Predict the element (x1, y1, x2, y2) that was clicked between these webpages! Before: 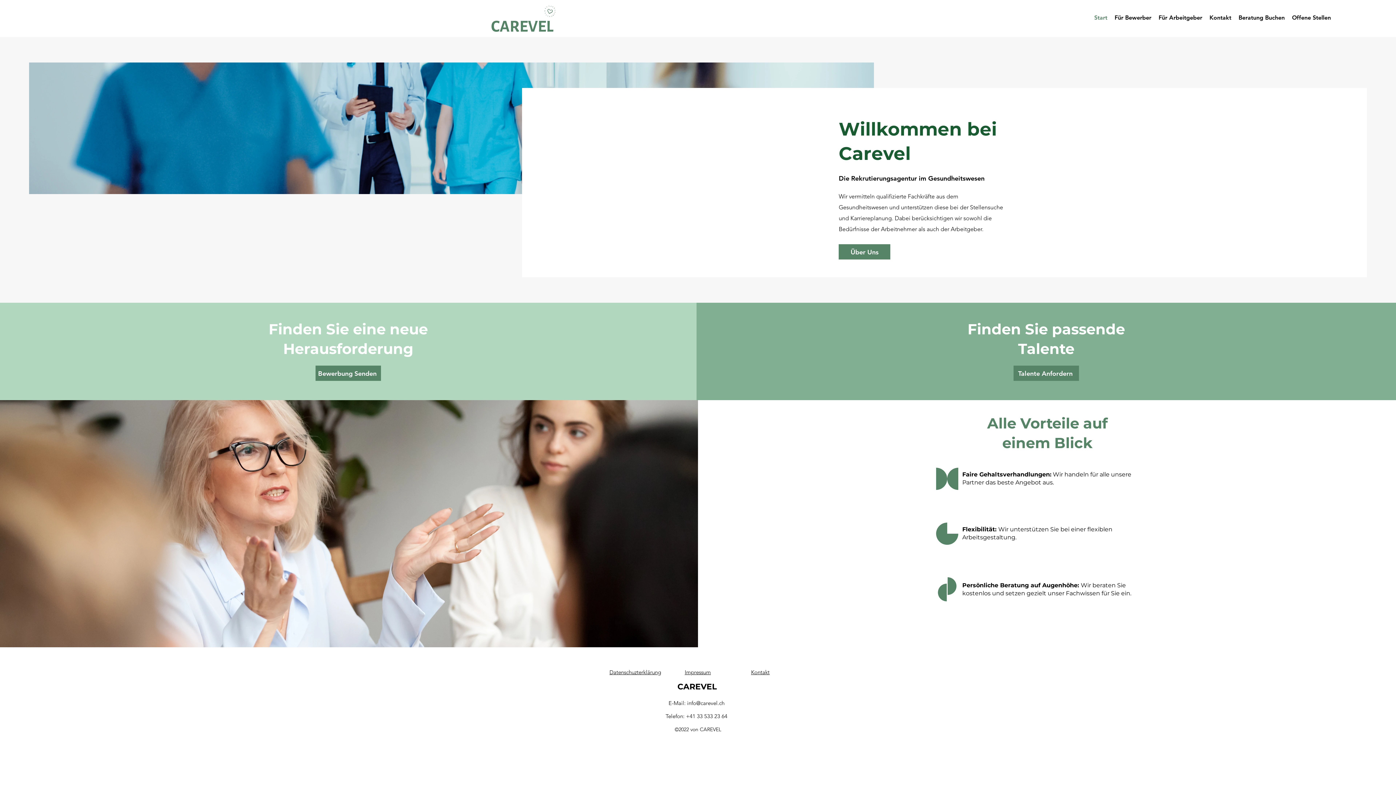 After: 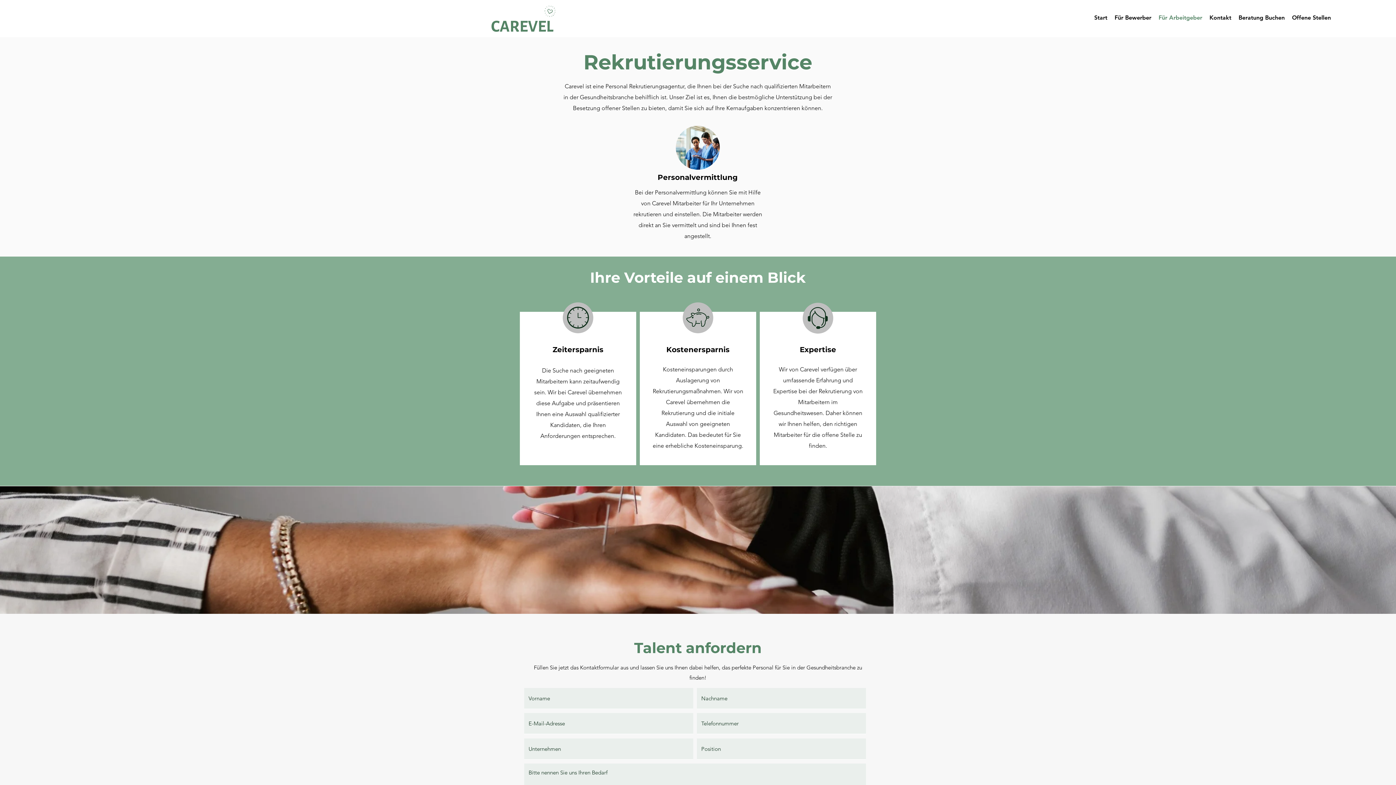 Action: label: Für Arbeitgeber bbox: (1155, 12, 1206, 23)